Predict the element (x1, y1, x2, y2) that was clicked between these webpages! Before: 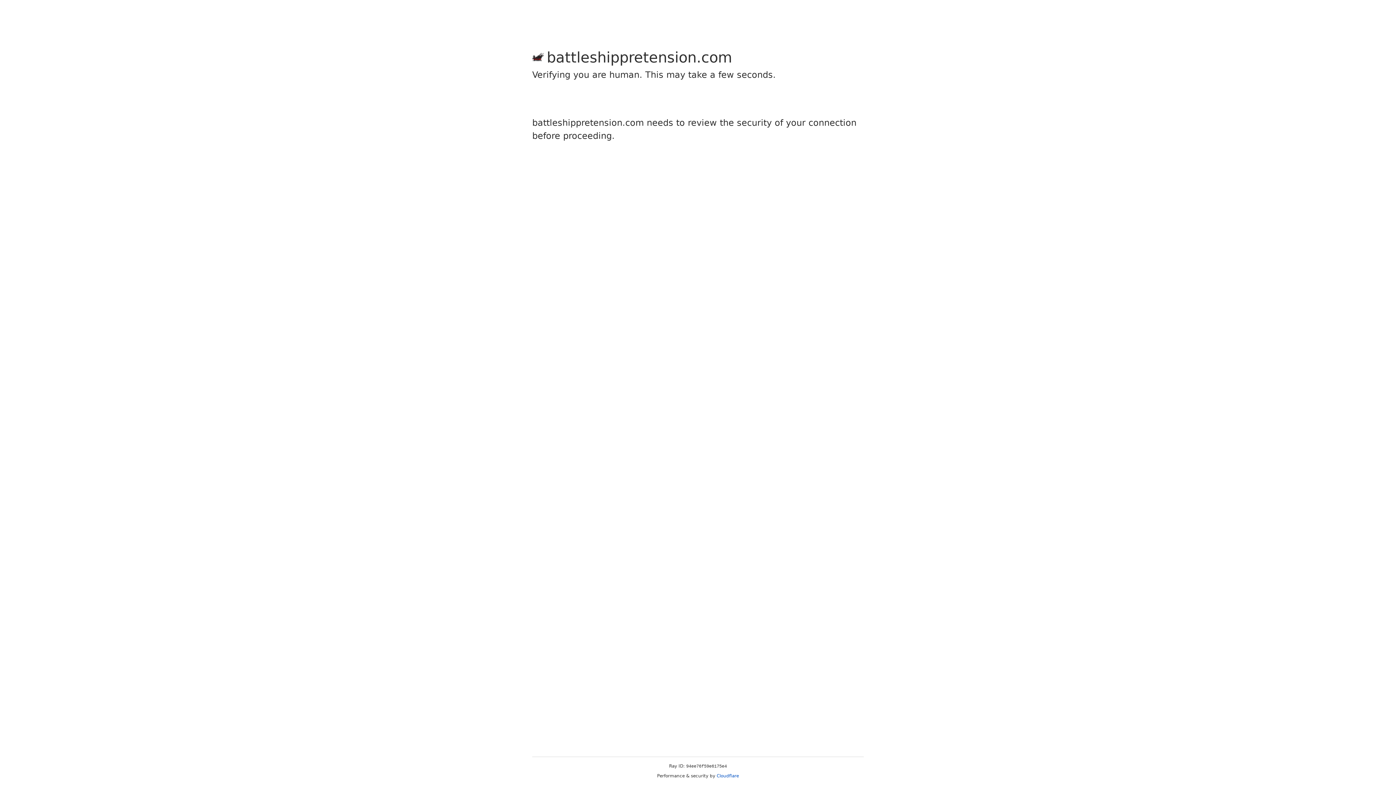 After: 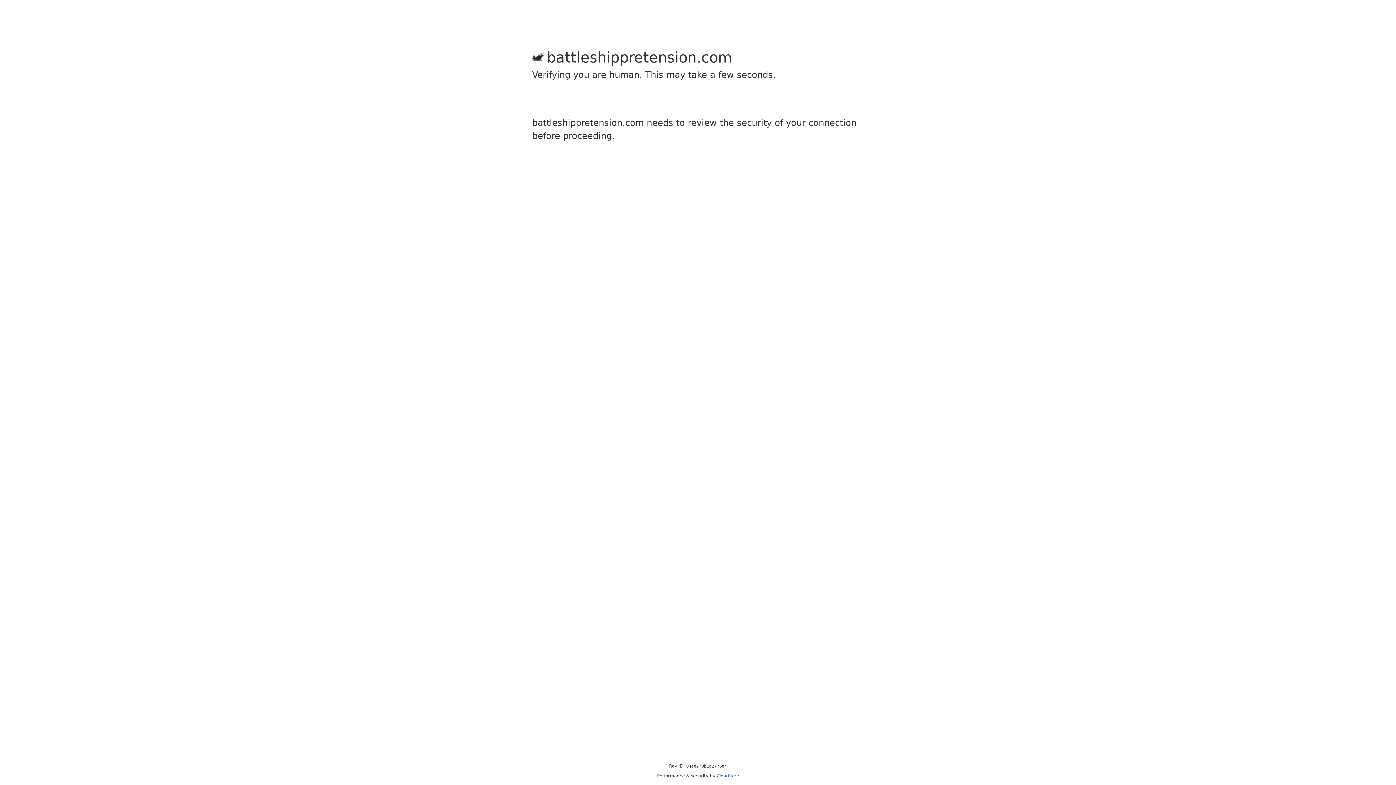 Action: label: Cloudflare bbox: (716, 773, 739, 778)